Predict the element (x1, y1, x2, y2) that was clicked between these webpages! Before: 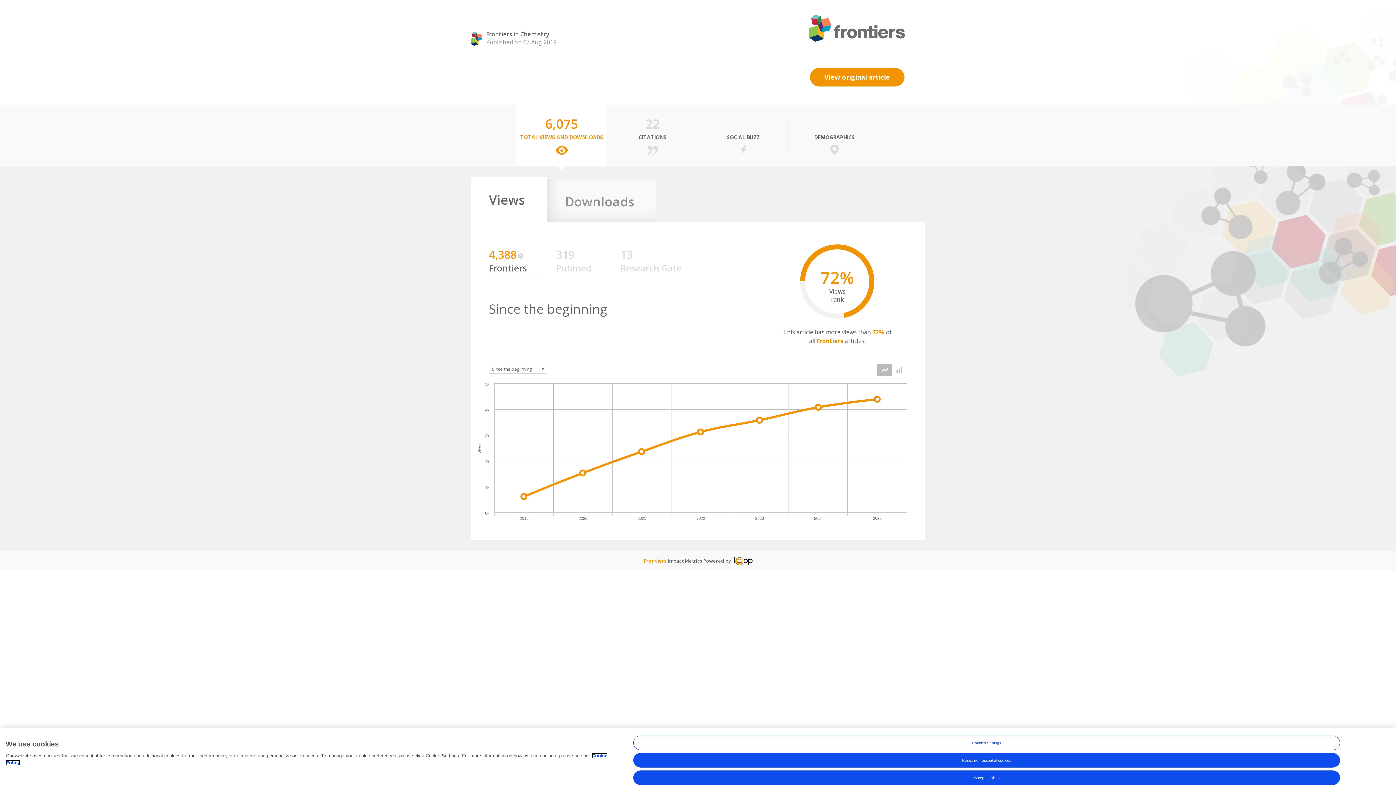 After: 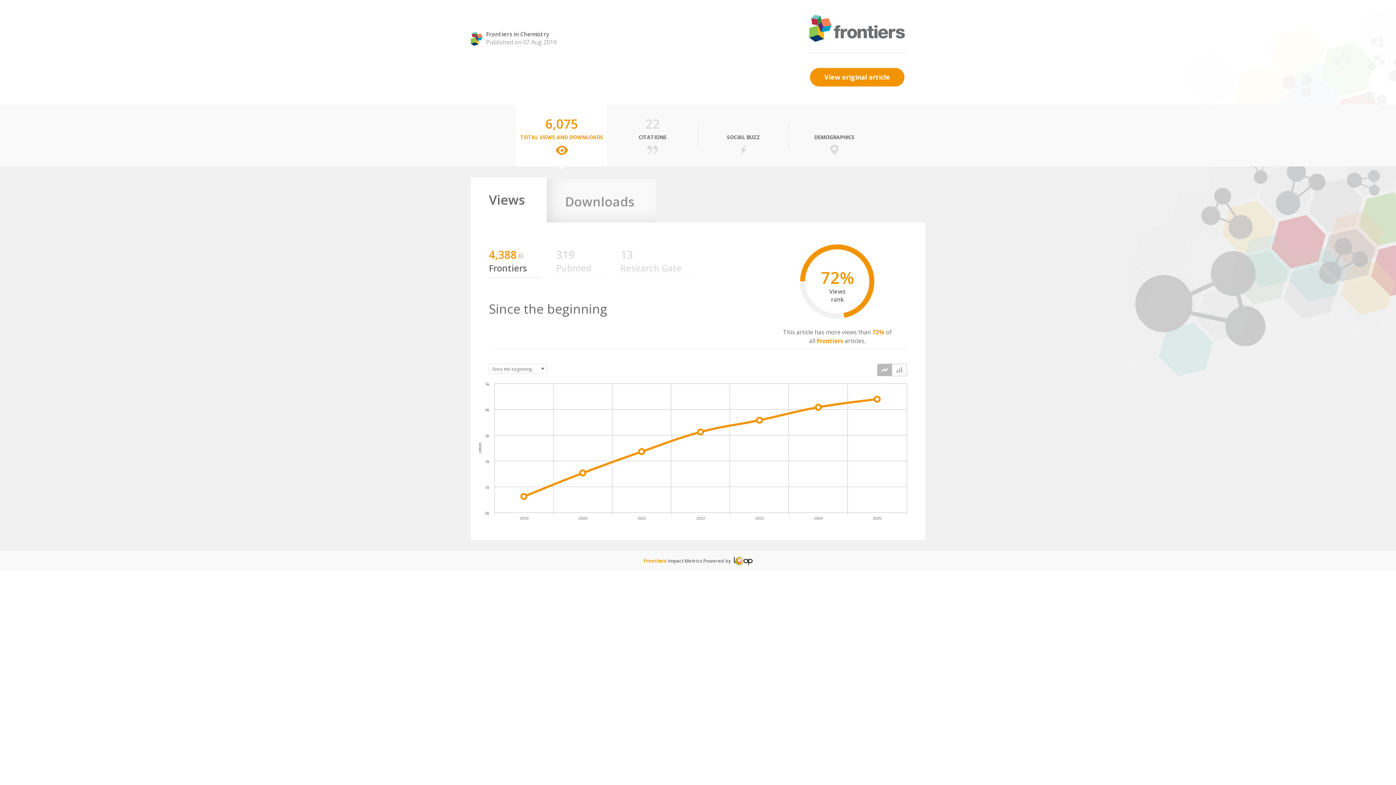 Action: bbox: (633, 753, 1340, 768) label: Reject non-essential cookies